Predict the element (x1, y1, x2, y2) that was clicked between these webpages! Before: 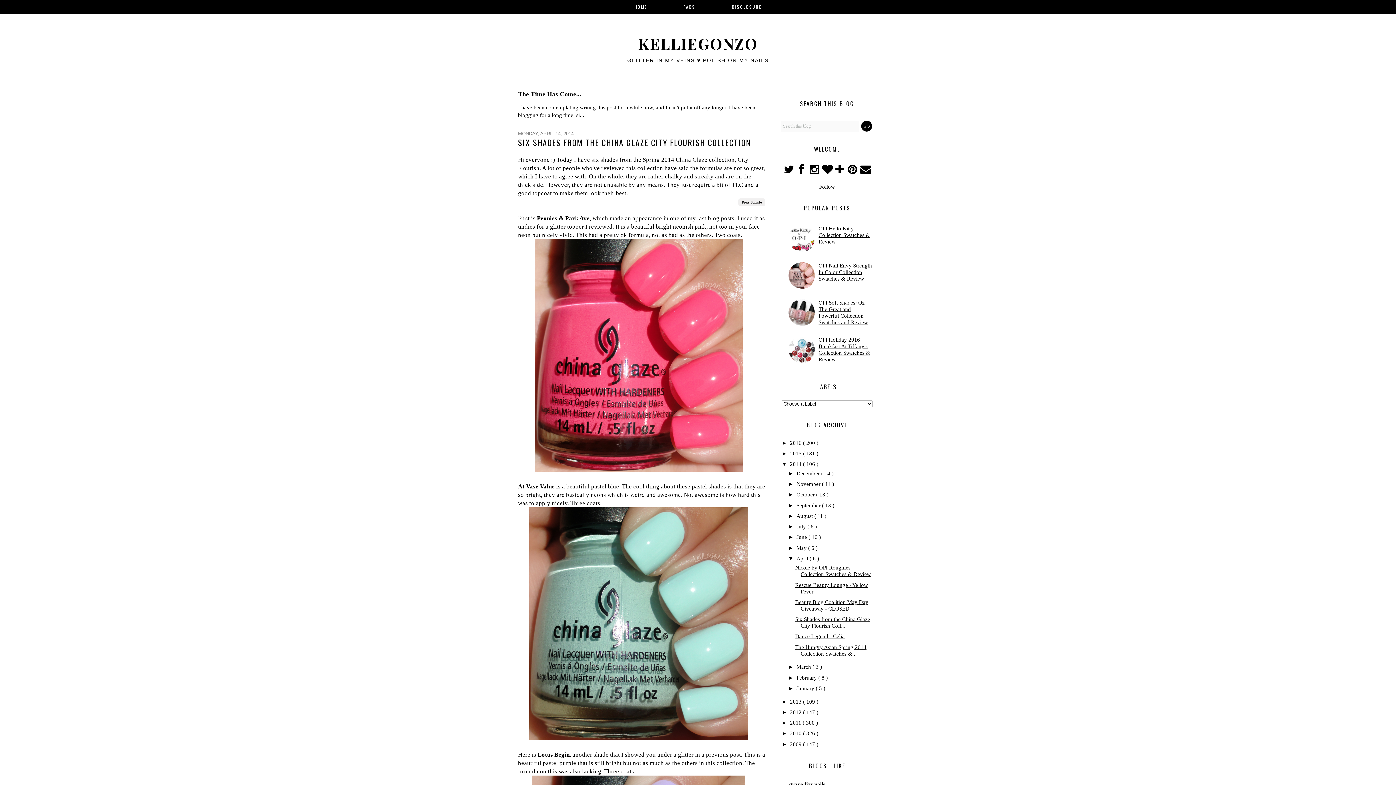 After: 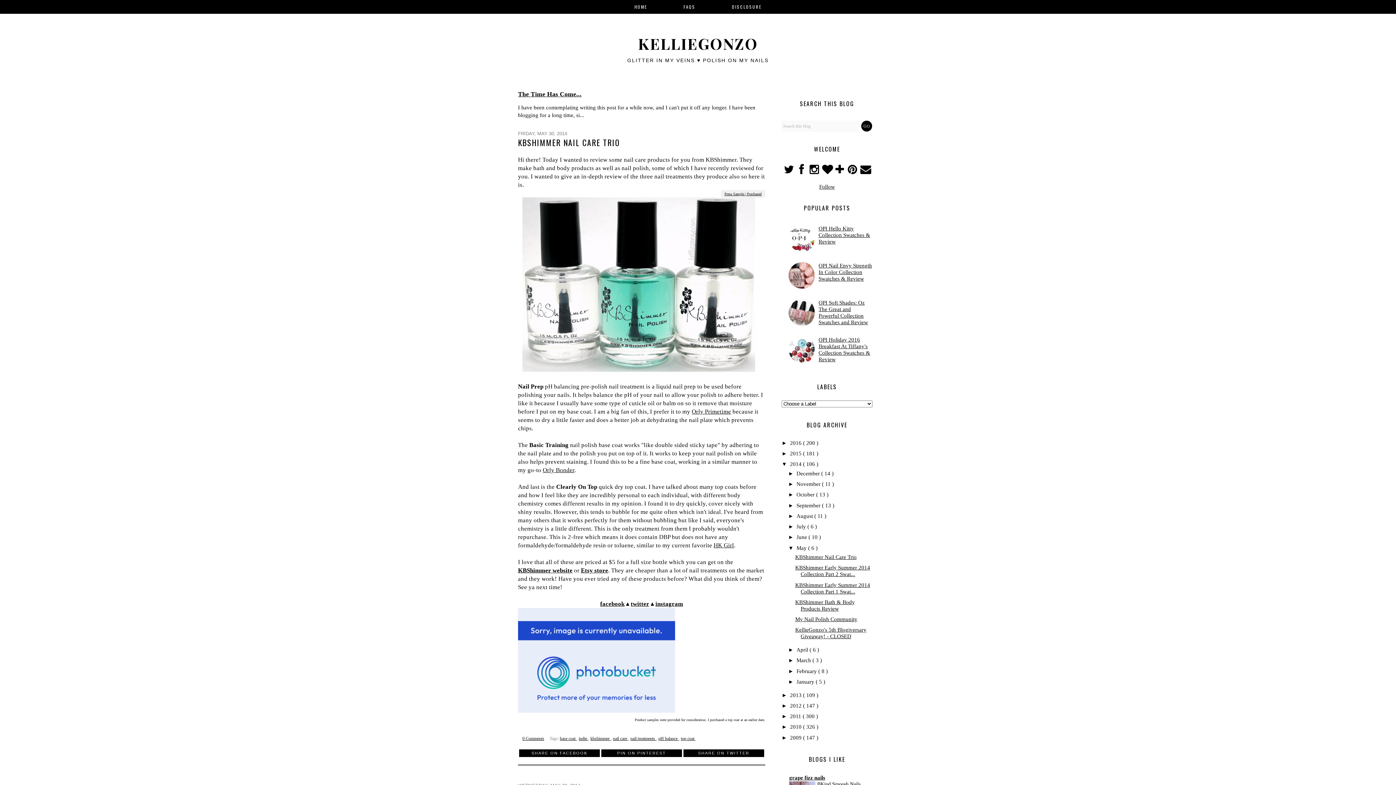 Action: label: May  bbox: (796, 545, 808, 551)